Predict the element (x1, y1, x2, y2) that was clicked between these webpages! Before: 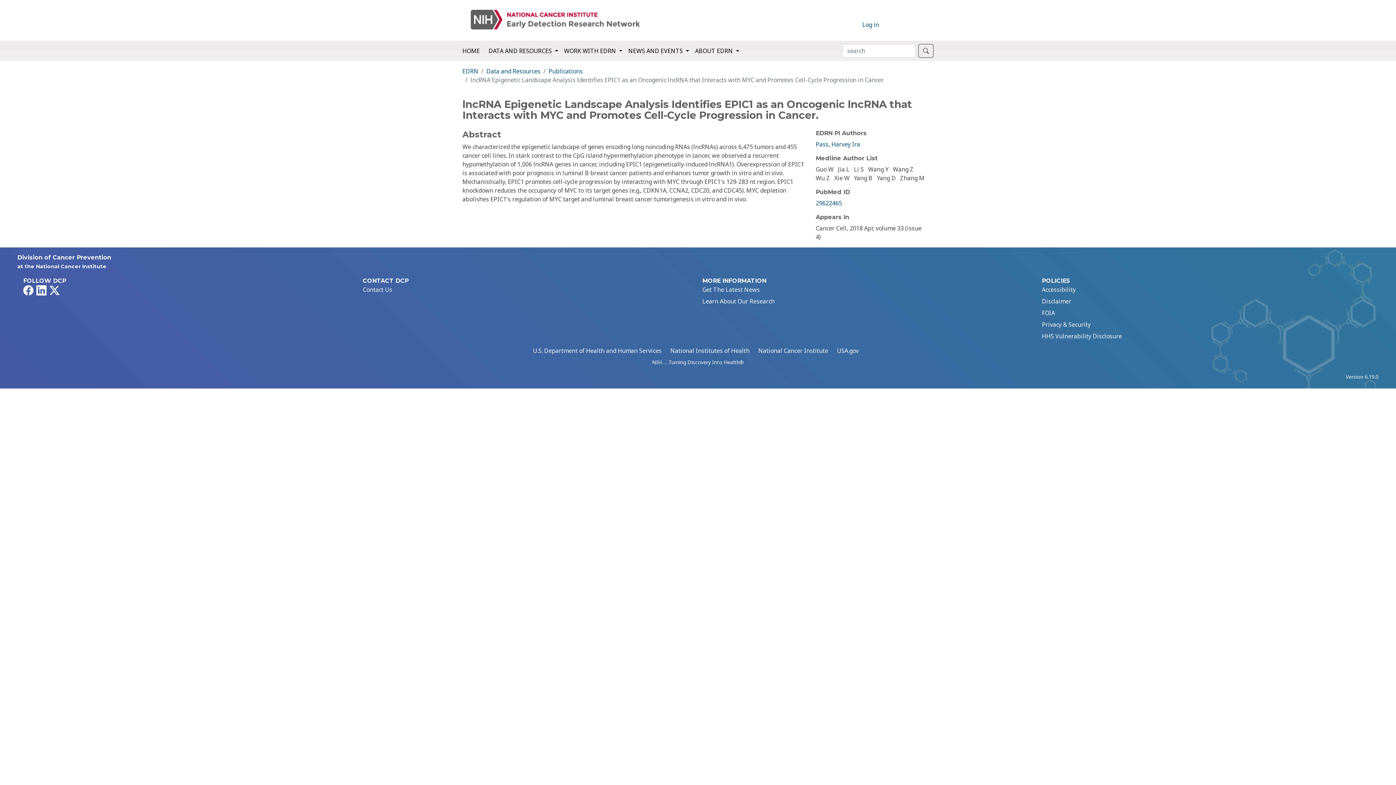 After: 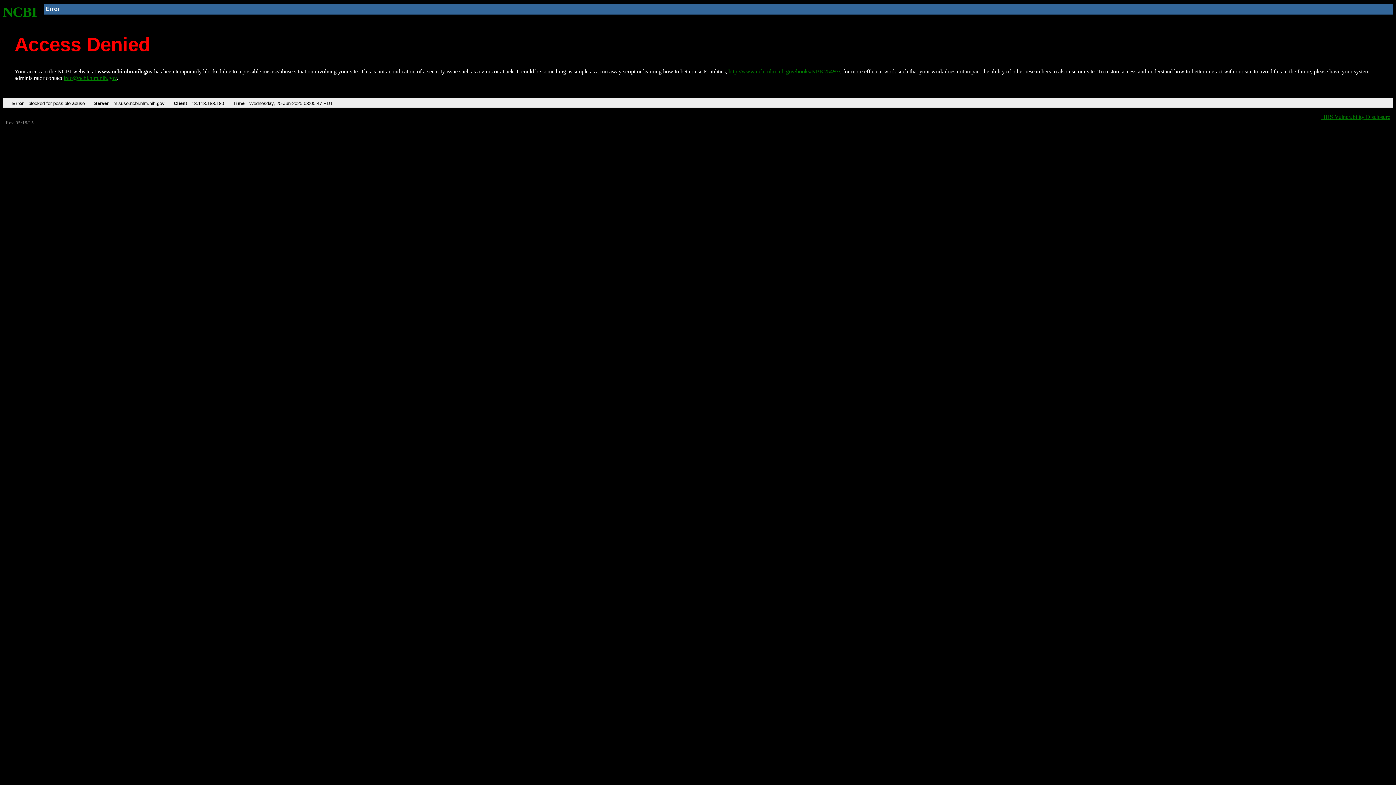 Action: bbox: (816, 199, 842, 207) label: 29622465